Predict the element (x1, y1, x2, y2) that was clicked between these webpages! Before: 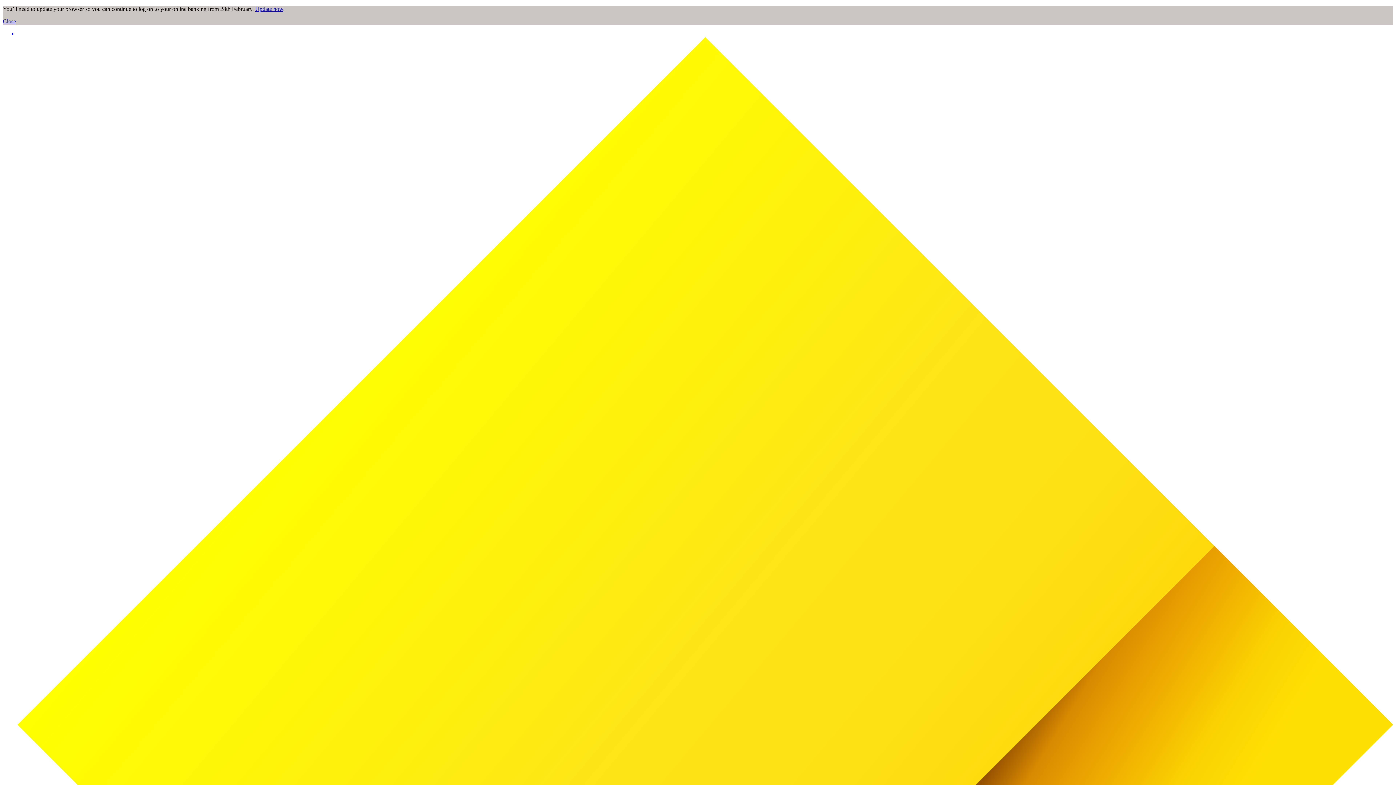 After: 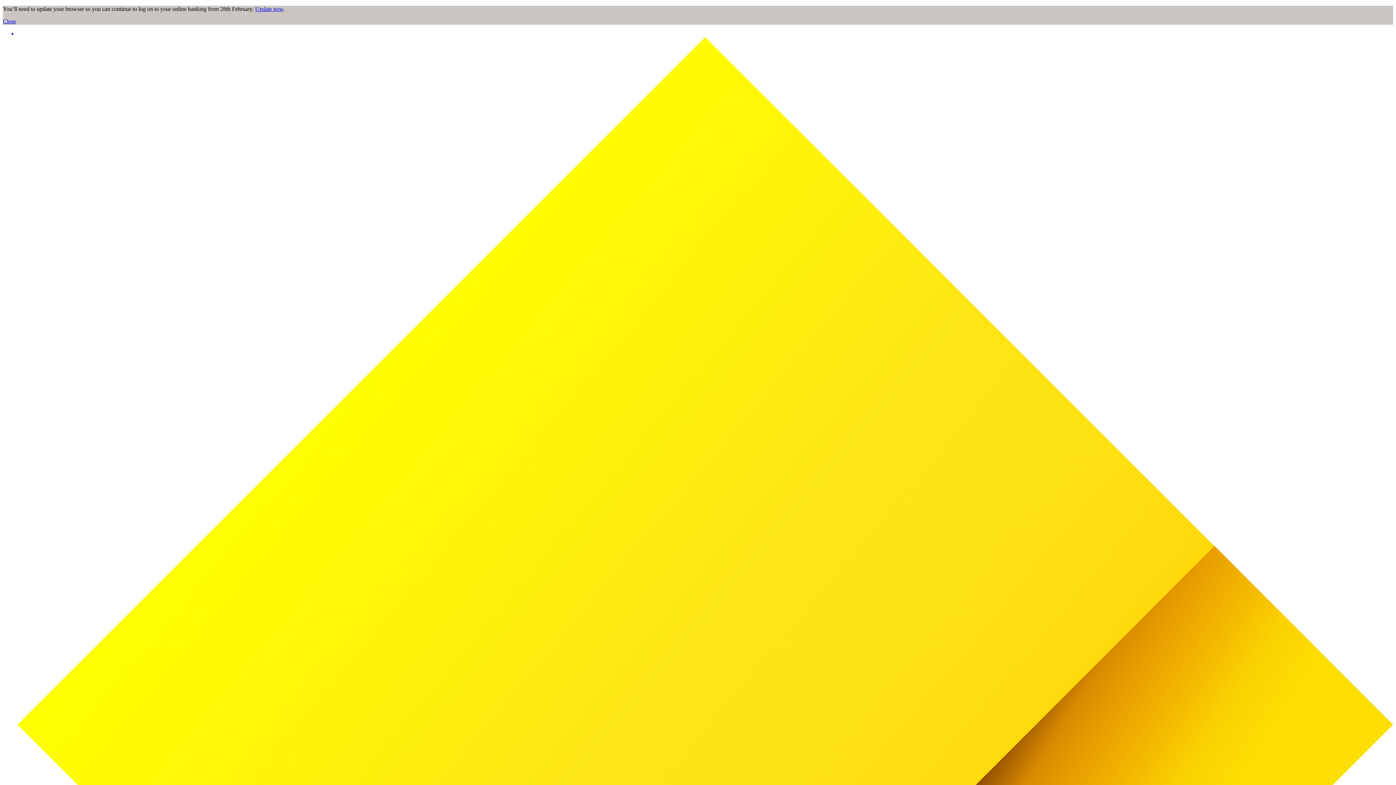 Action: label: Close bbox: (2, 18, 16, 24)